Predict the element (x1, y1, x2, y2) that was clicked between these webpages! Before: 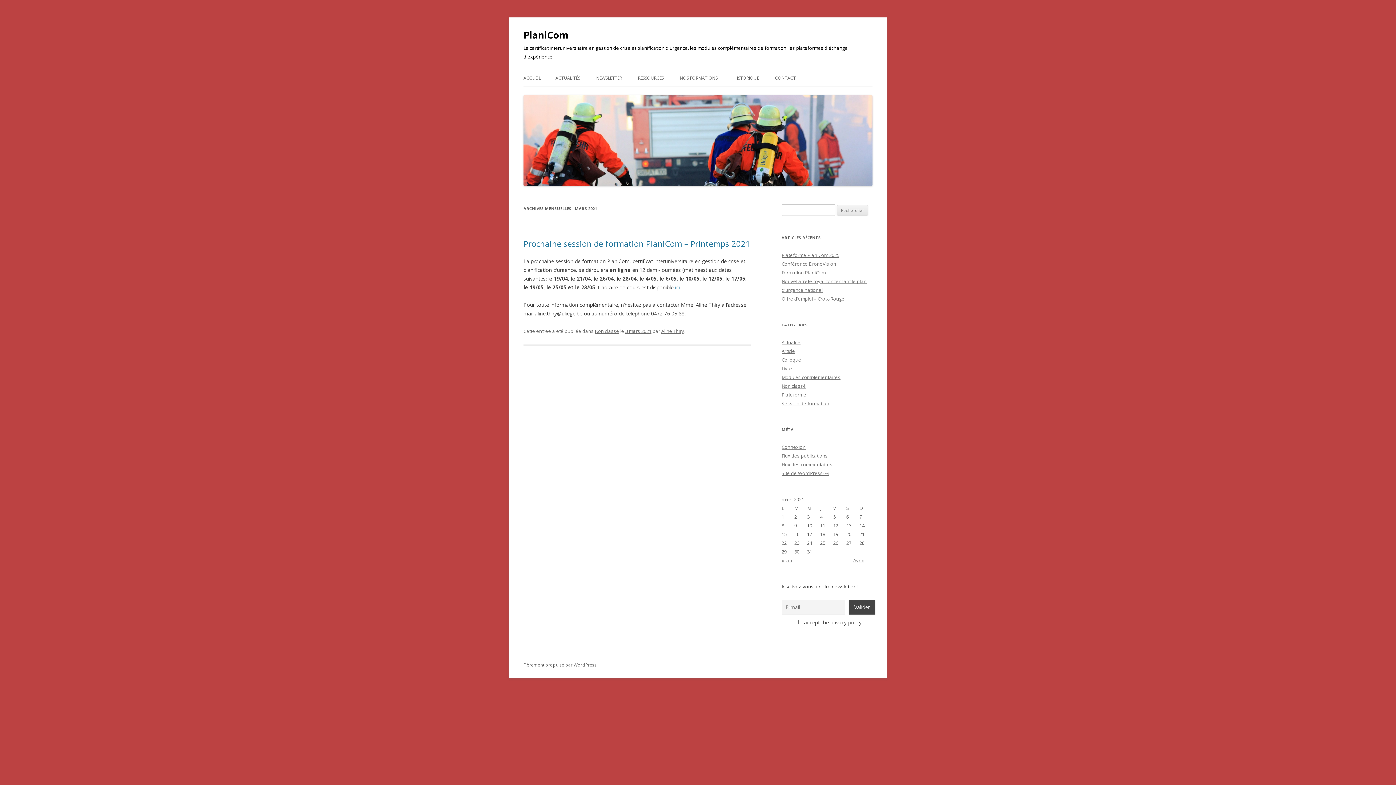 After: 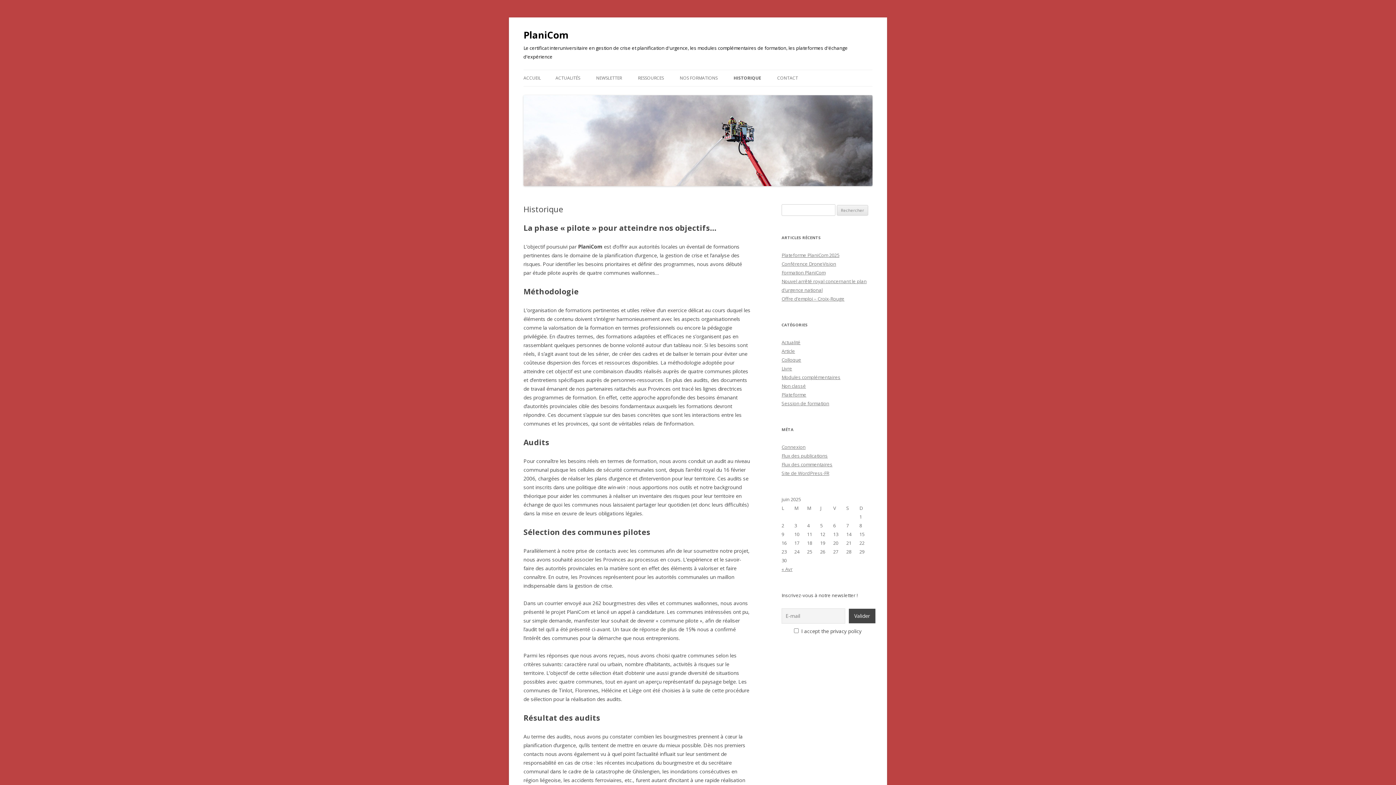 Action: label: HISTORIQUE bbox: (733, 70, 759, 86)